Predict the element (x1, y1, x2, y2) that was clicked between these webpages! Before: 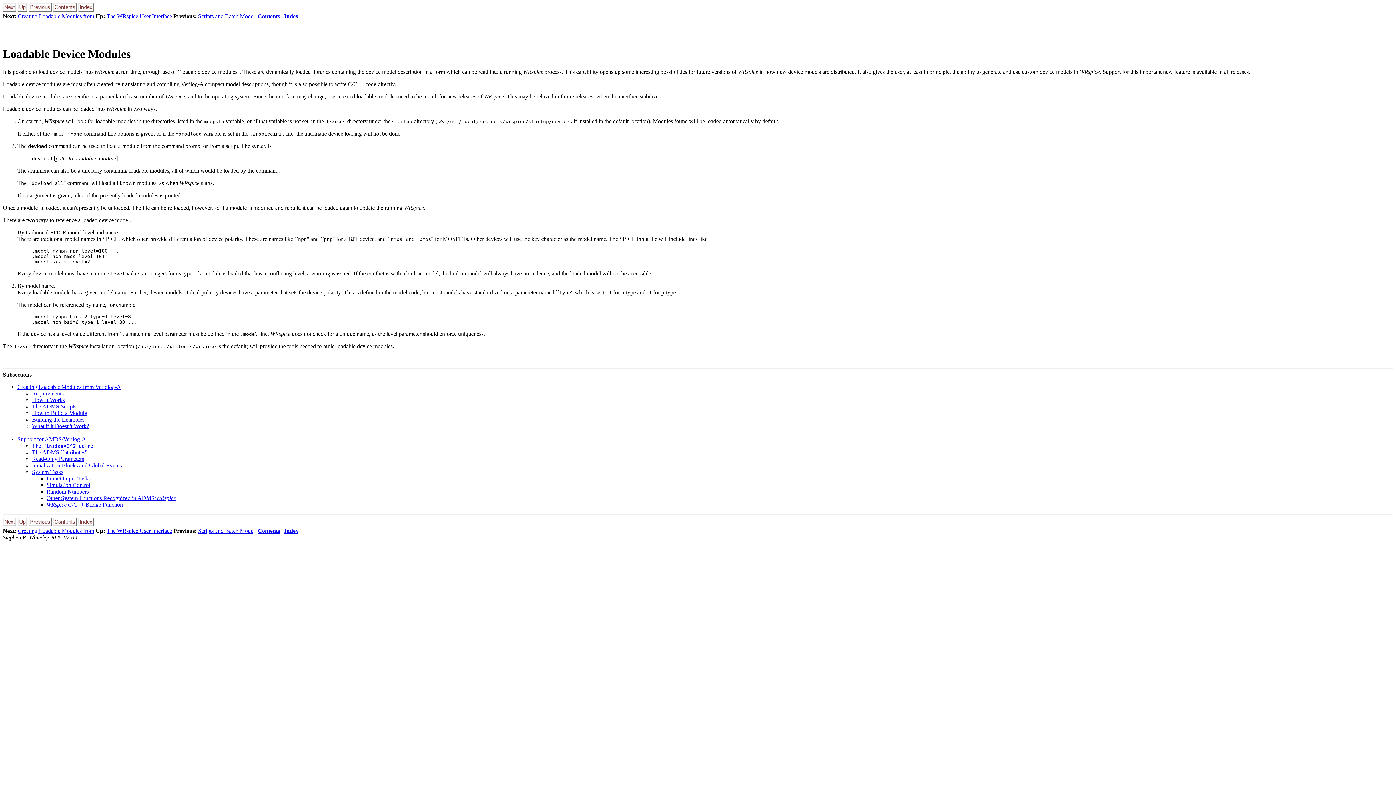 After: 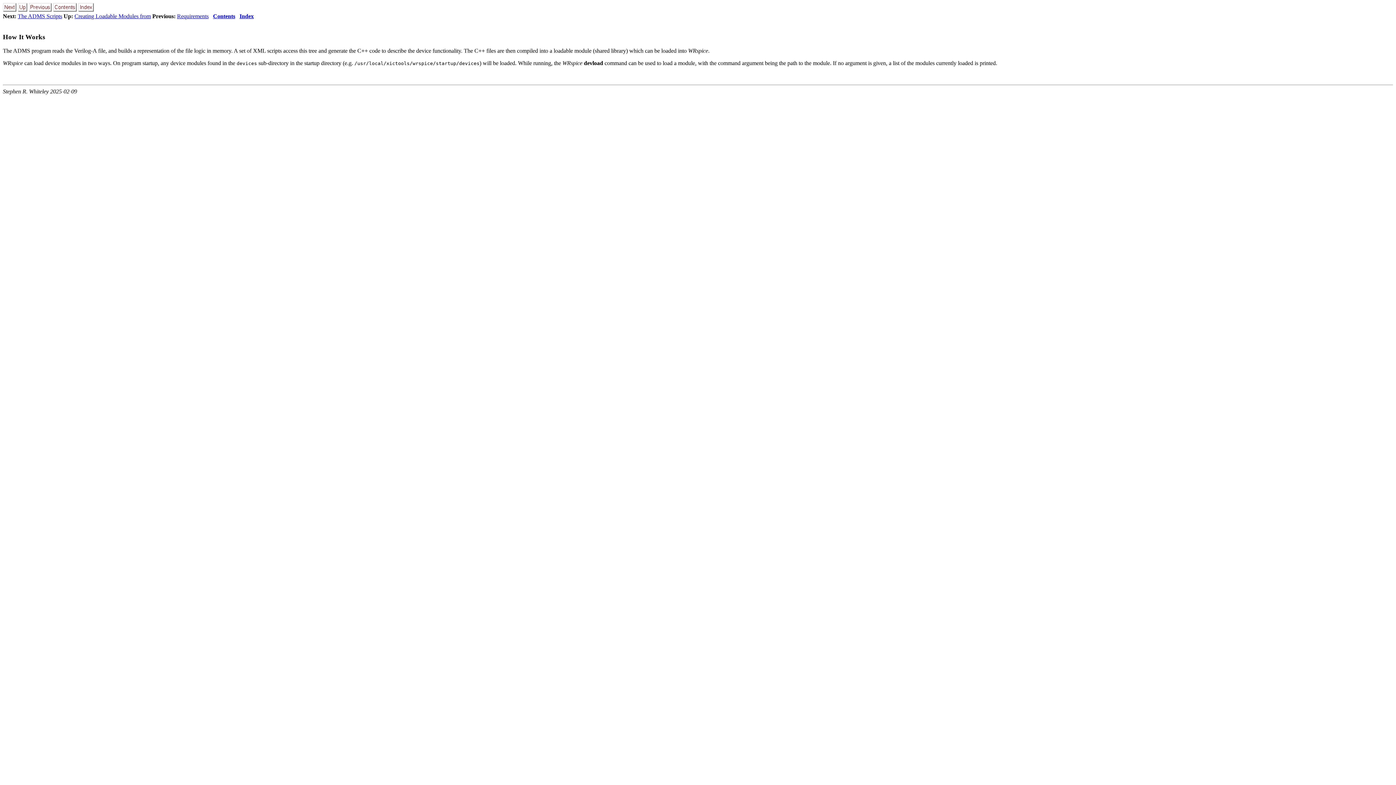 Action: bbox: (32, 397, 64, 403) label: How It Works